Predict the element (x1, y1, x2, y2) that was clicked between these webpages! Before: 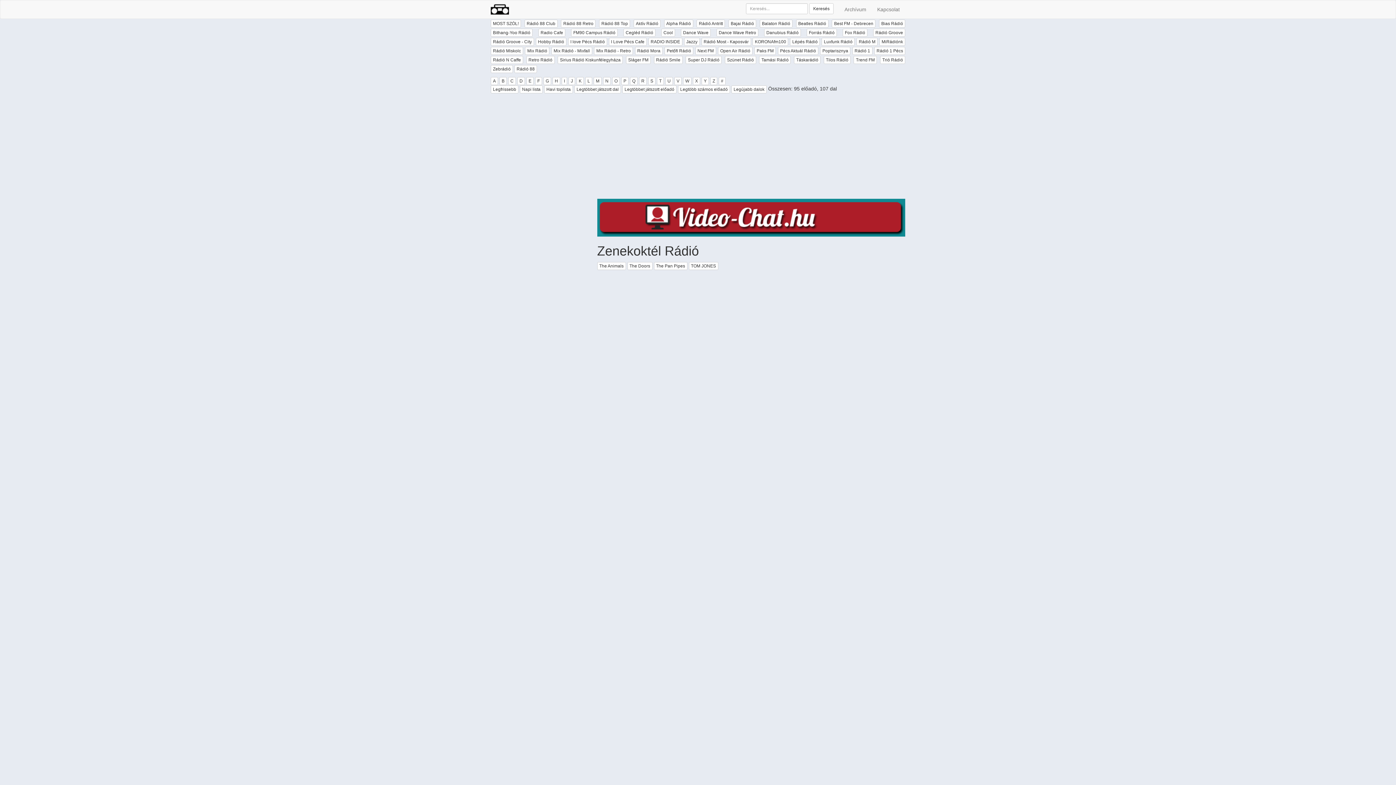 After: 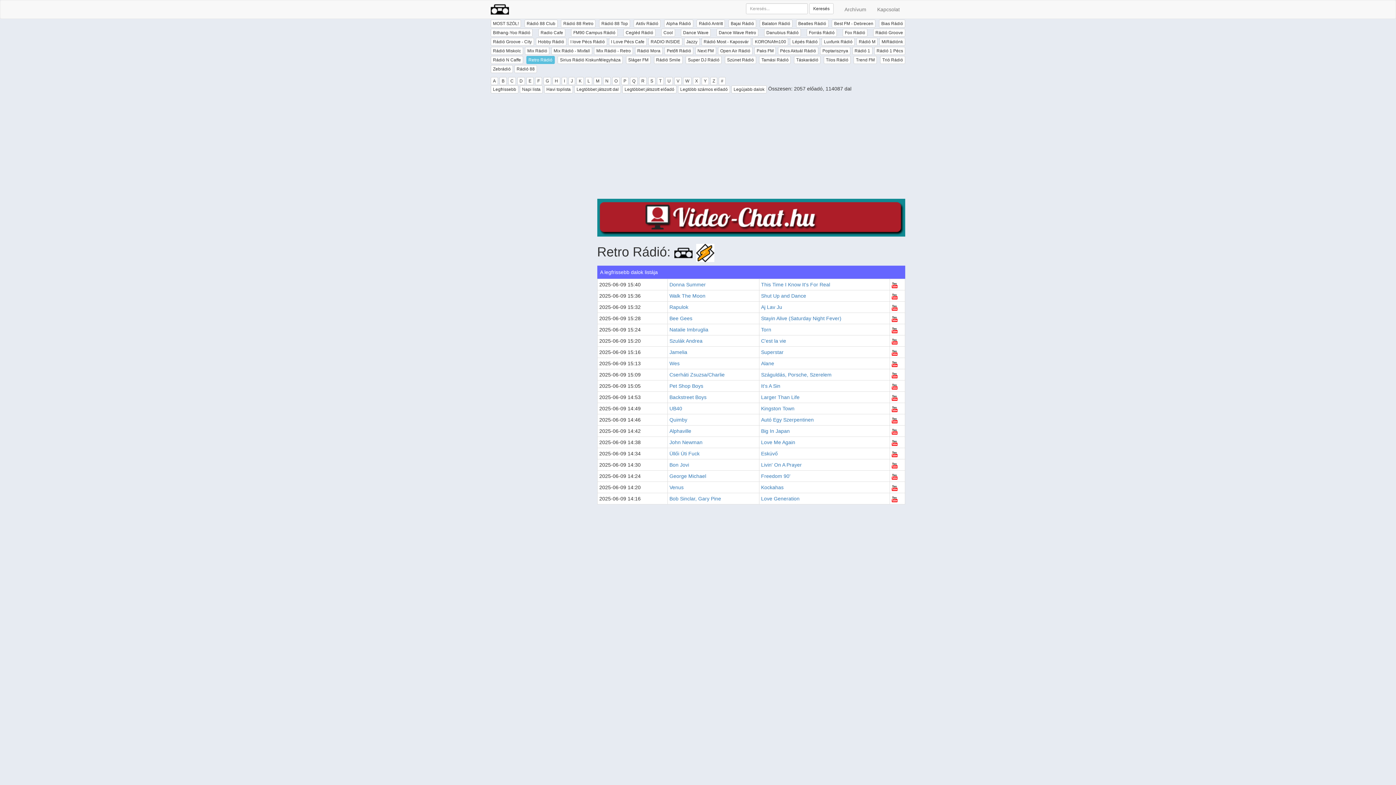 Action: bbox: (526, 56, 554, 64) label: Retro Rádió